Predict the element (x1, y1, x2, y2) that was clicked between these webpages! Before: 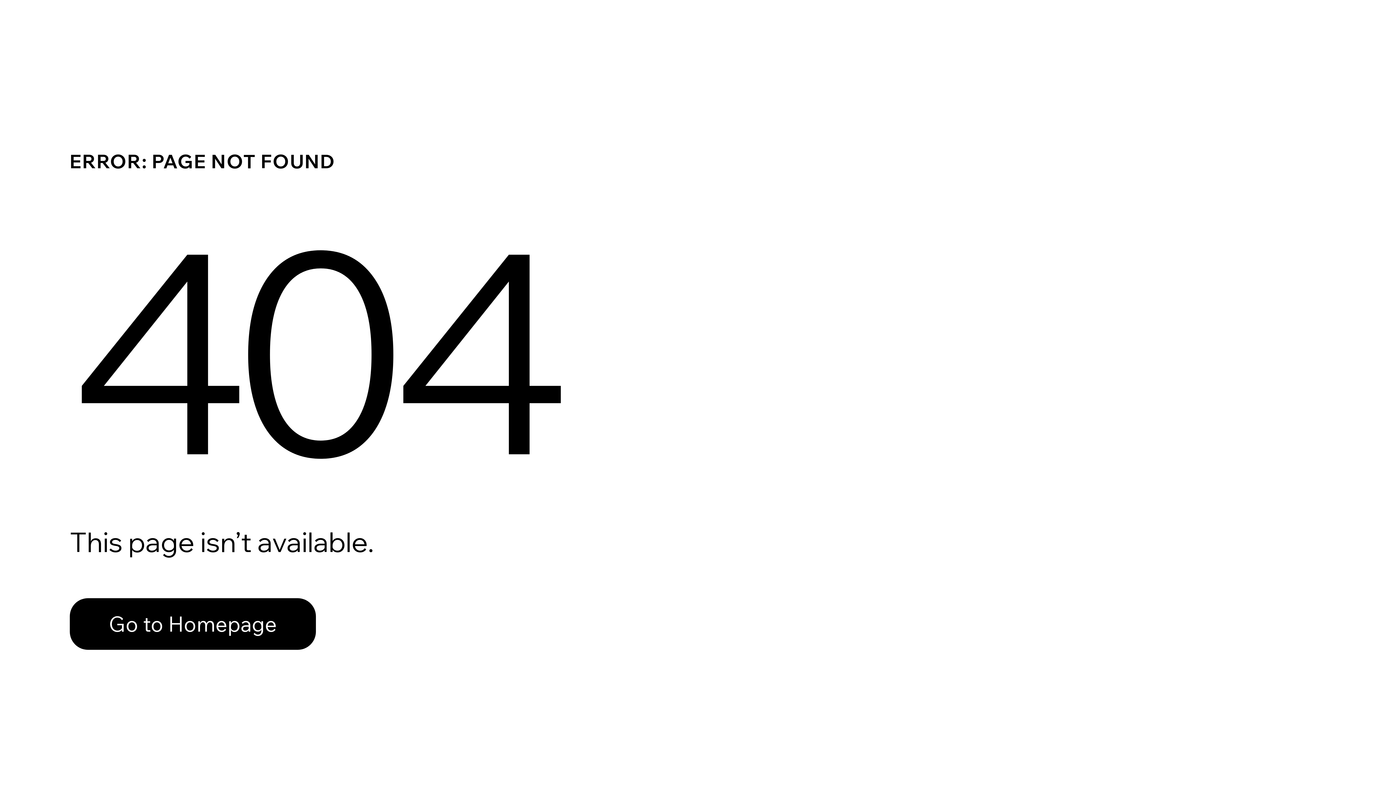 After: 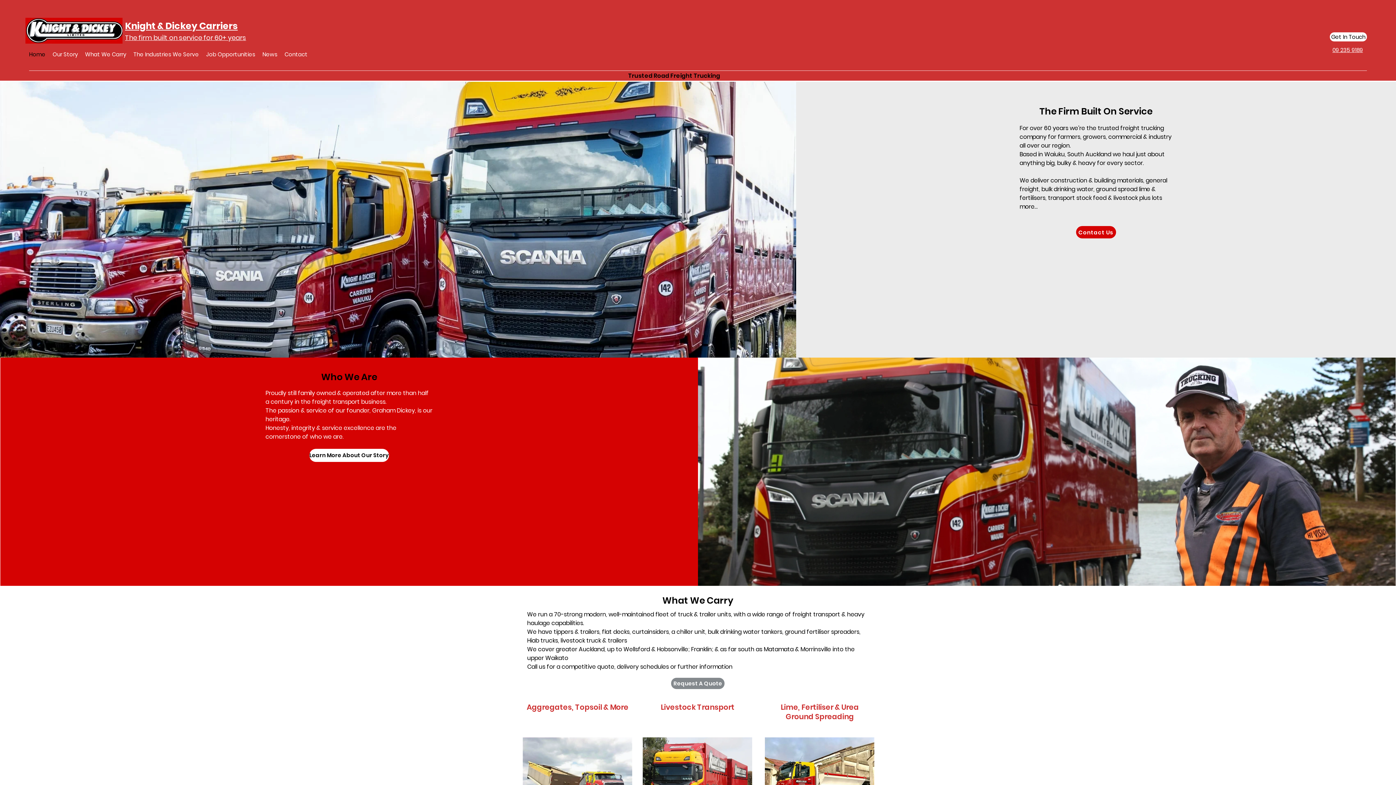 Action: bbox: (69, 598, 316, 650) label: Go to Homepage